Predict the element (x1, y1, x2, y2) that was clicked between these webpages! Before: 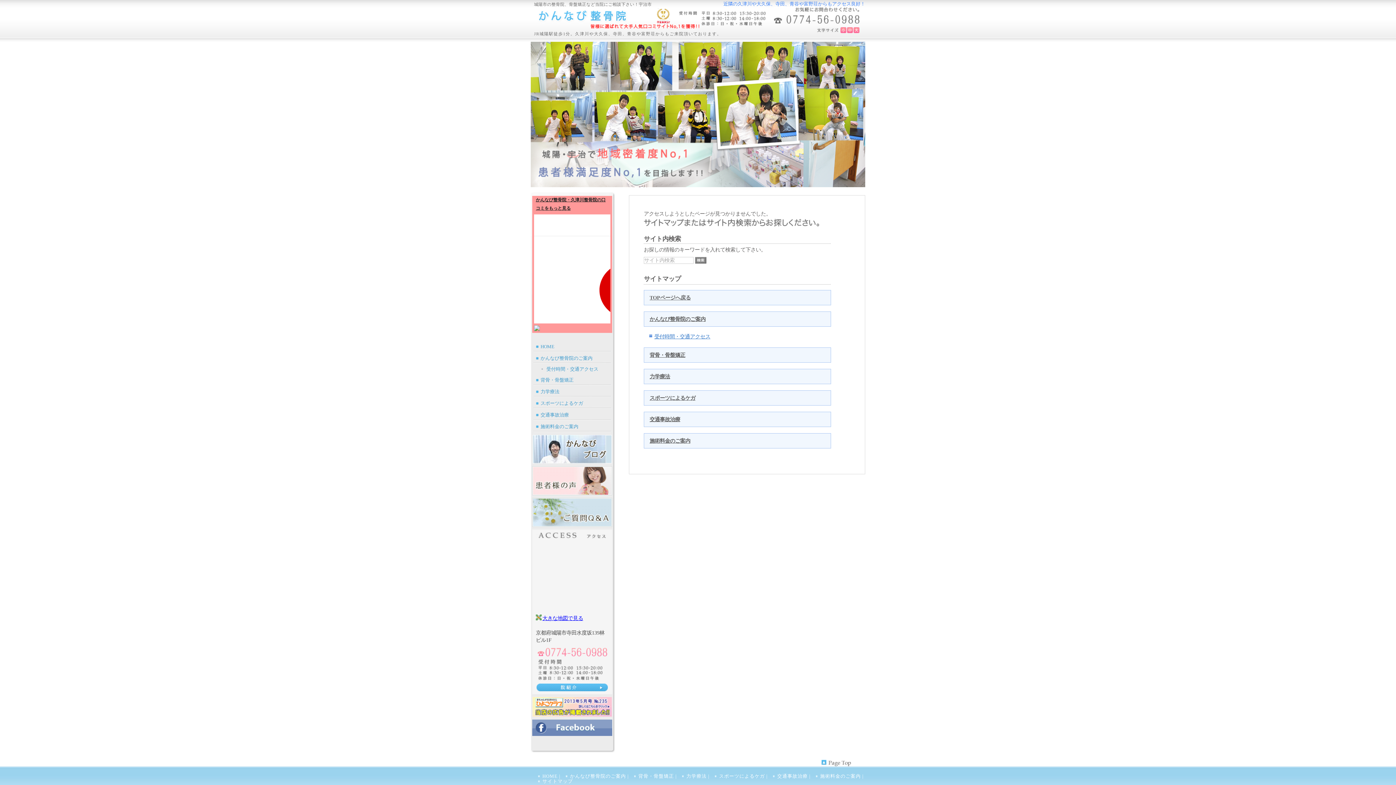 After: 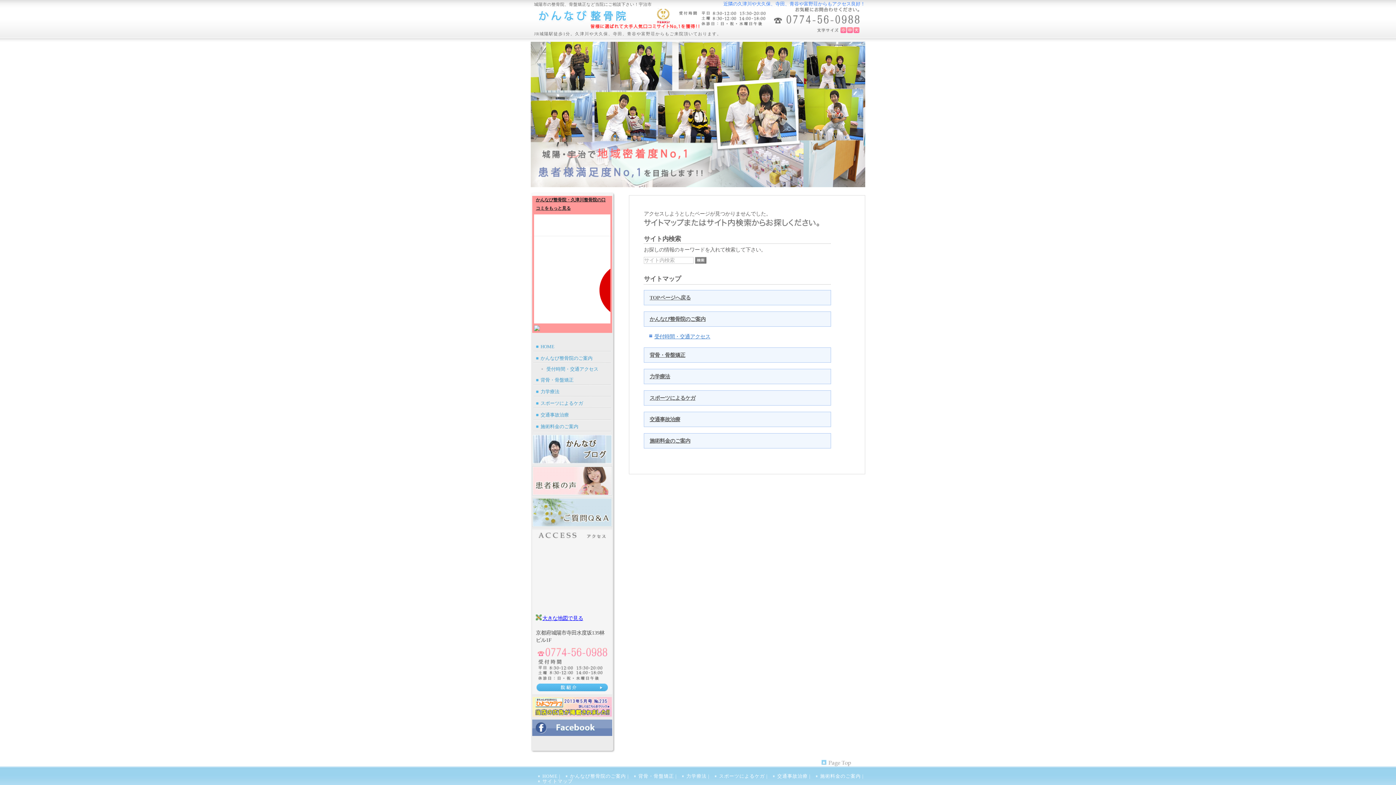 Action: bbox: (821, 760, 865, 766)